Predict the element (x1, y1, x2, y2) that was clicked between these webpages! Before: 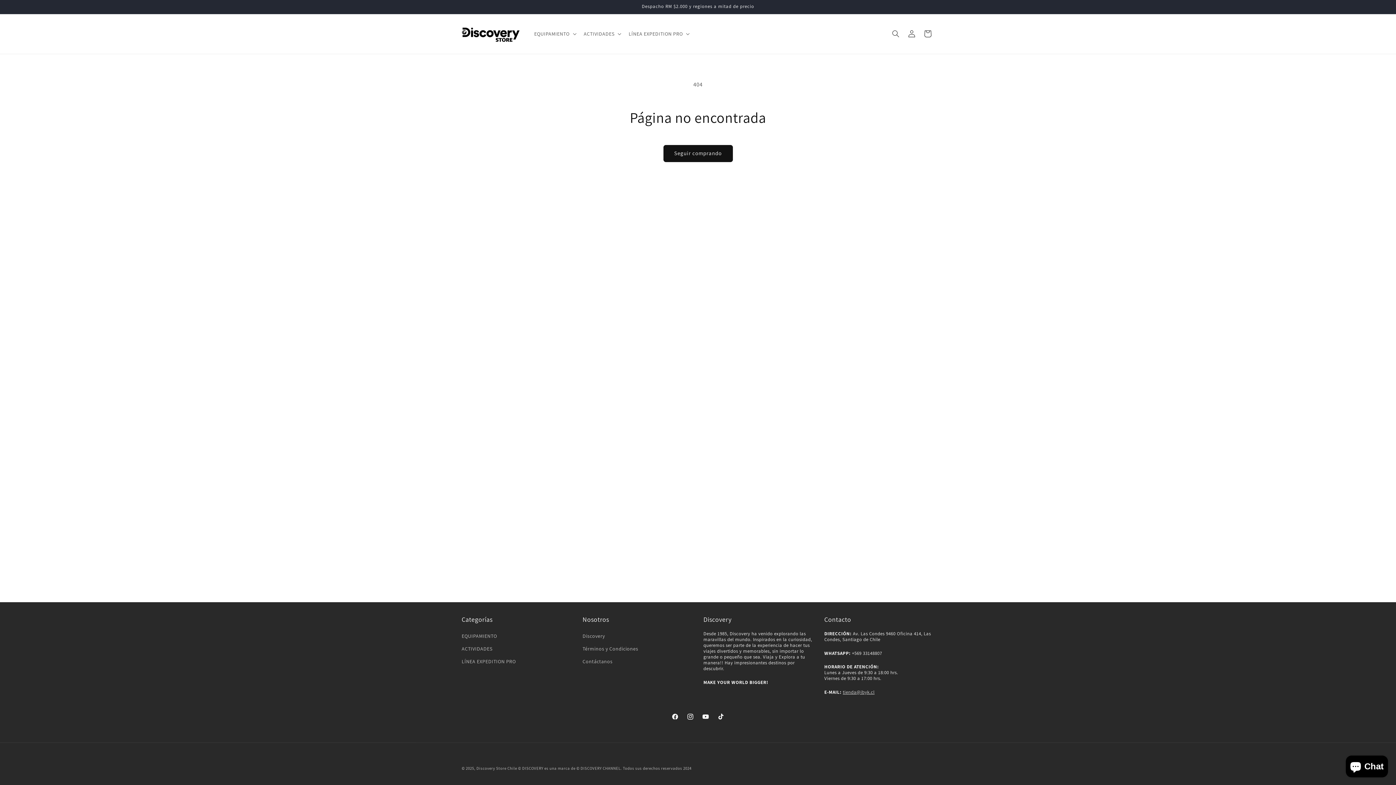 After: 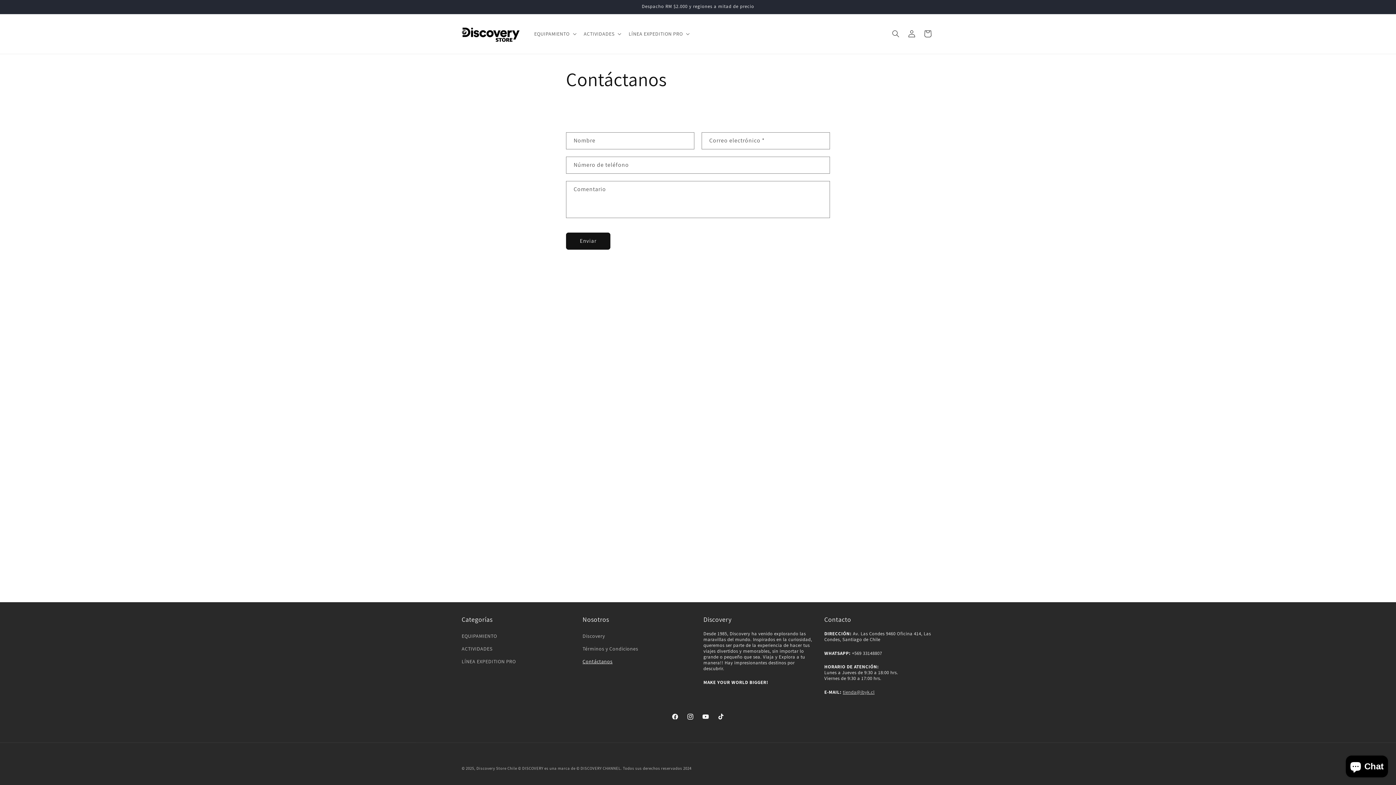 Action: bbox: (582, 655, 612, 668) label: Contáctanos